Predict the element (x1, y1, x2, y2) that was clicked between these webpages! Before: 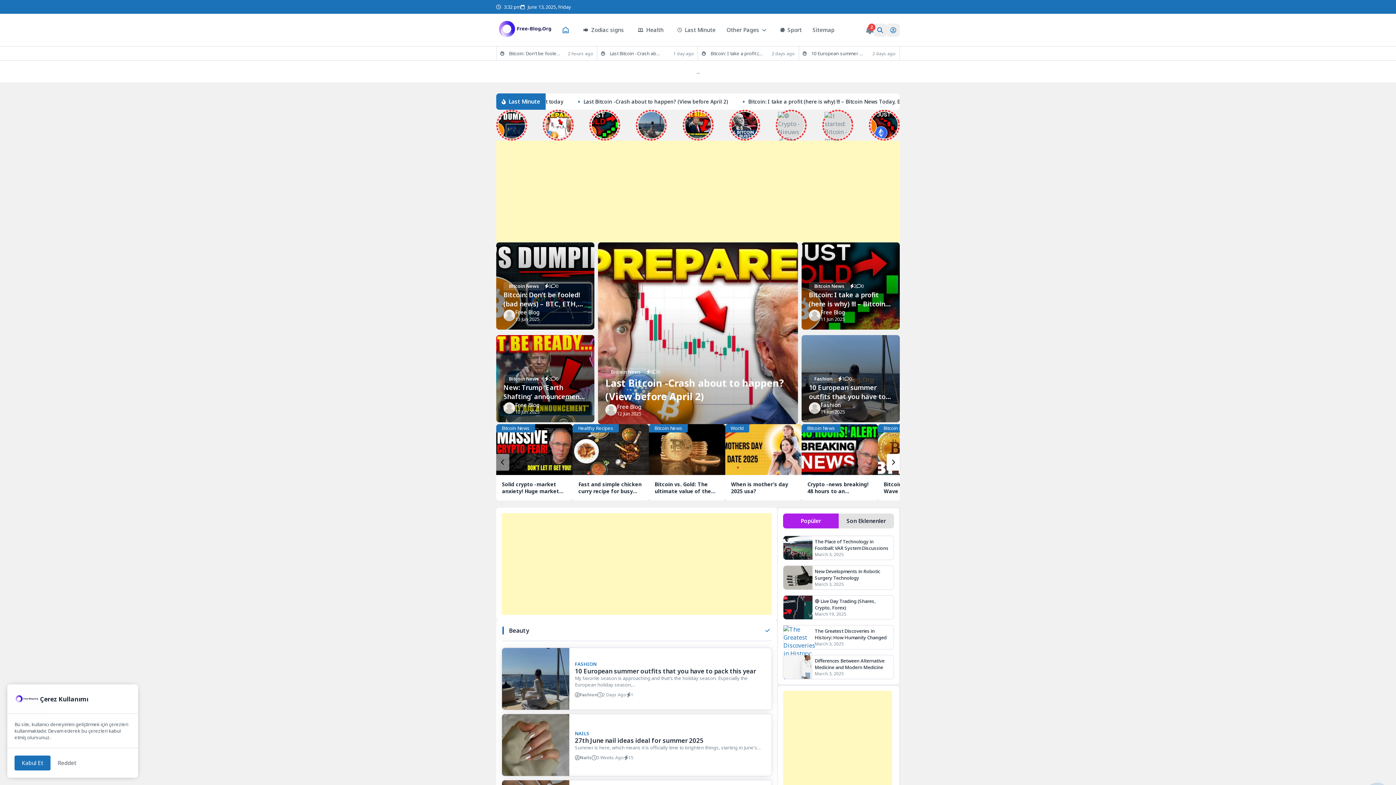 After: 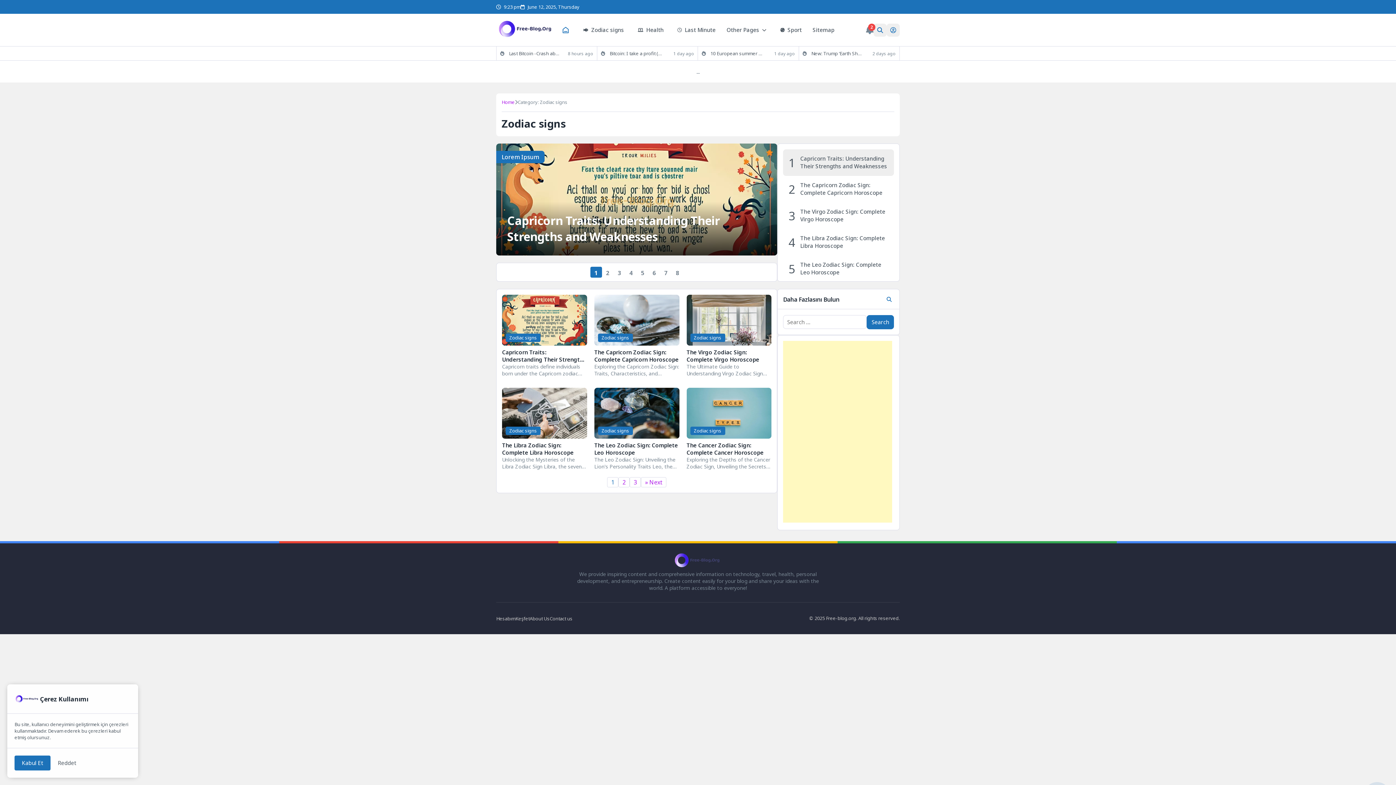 Action: bbox: (575, 20, 629, 40) label: Zodiac signs